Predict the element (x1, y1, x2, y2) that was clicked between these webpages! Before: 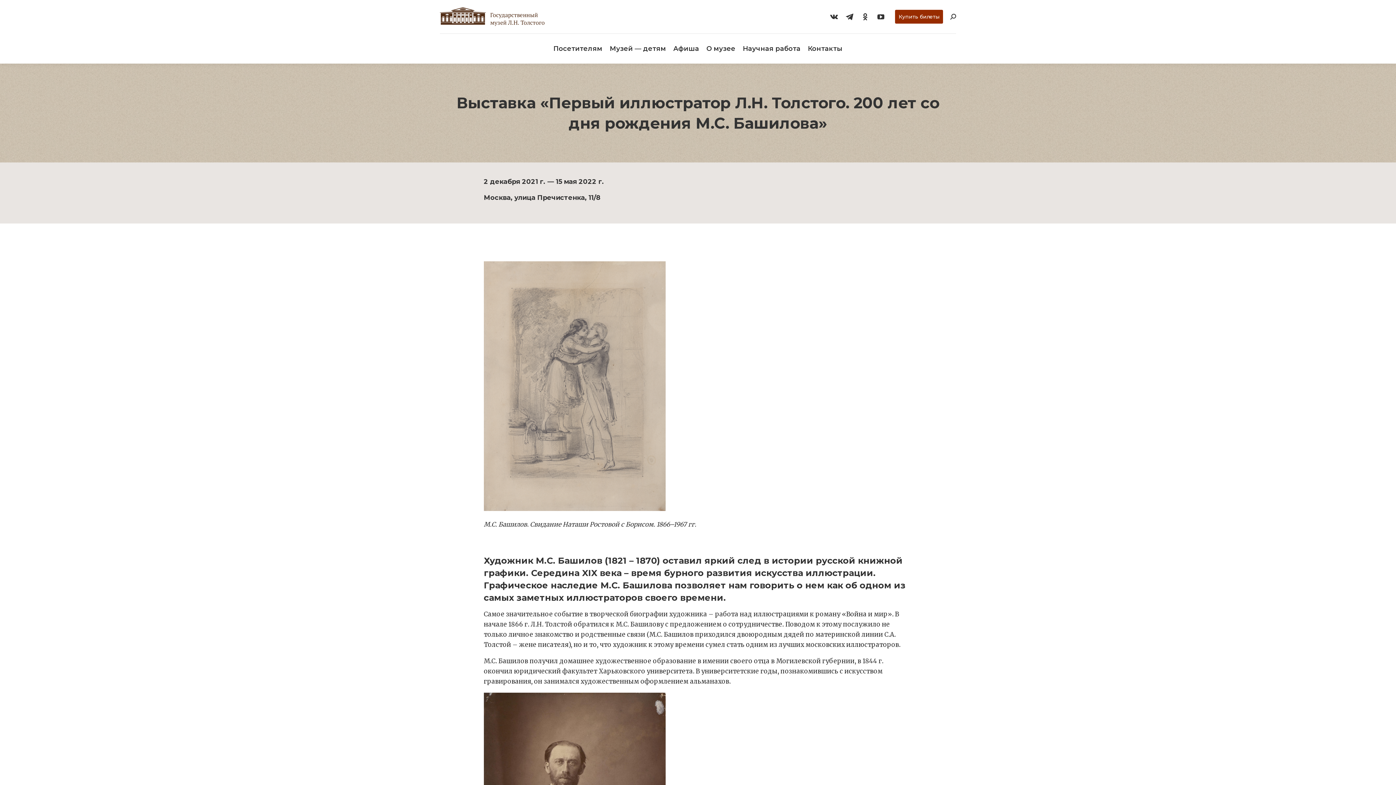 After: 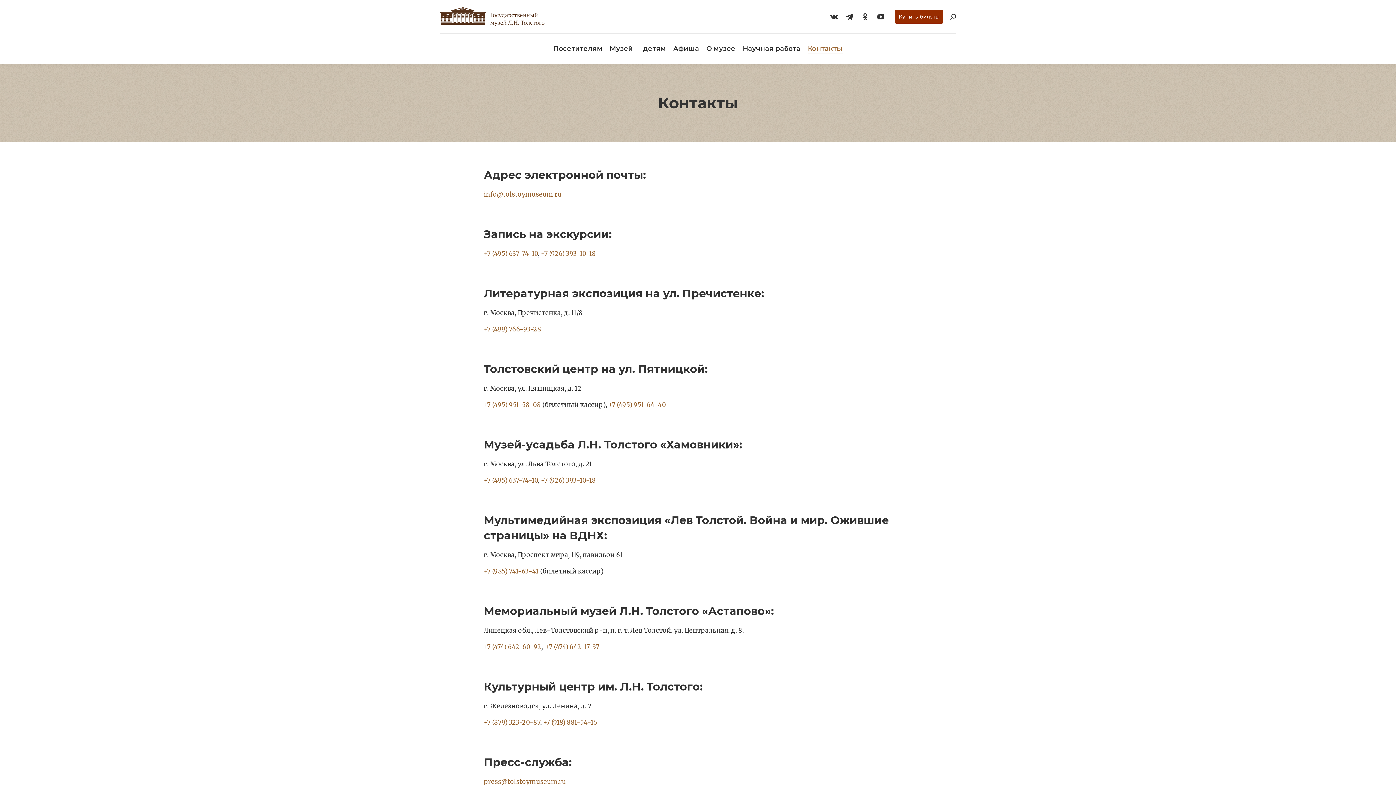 Action: bbox: (808, 44, 842, 52) label: Контакты